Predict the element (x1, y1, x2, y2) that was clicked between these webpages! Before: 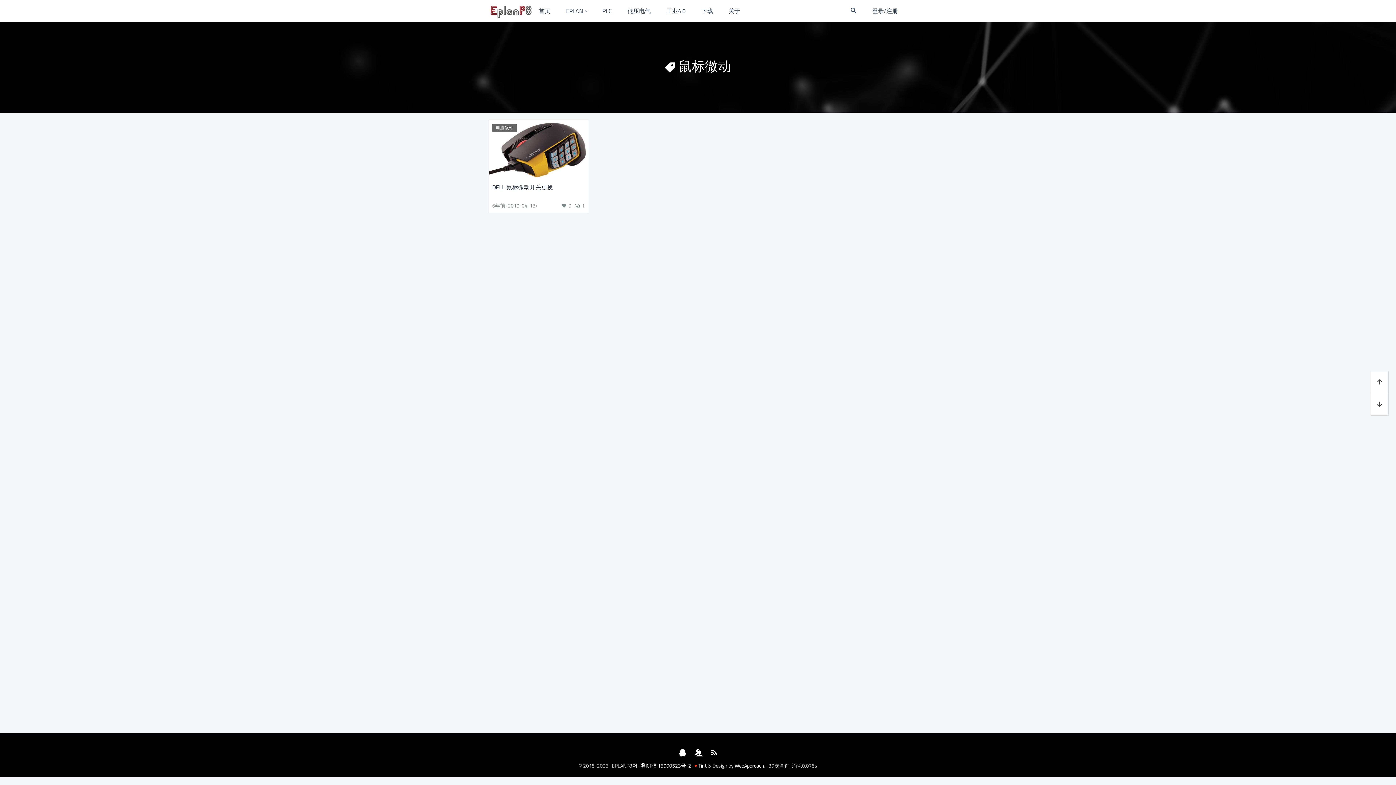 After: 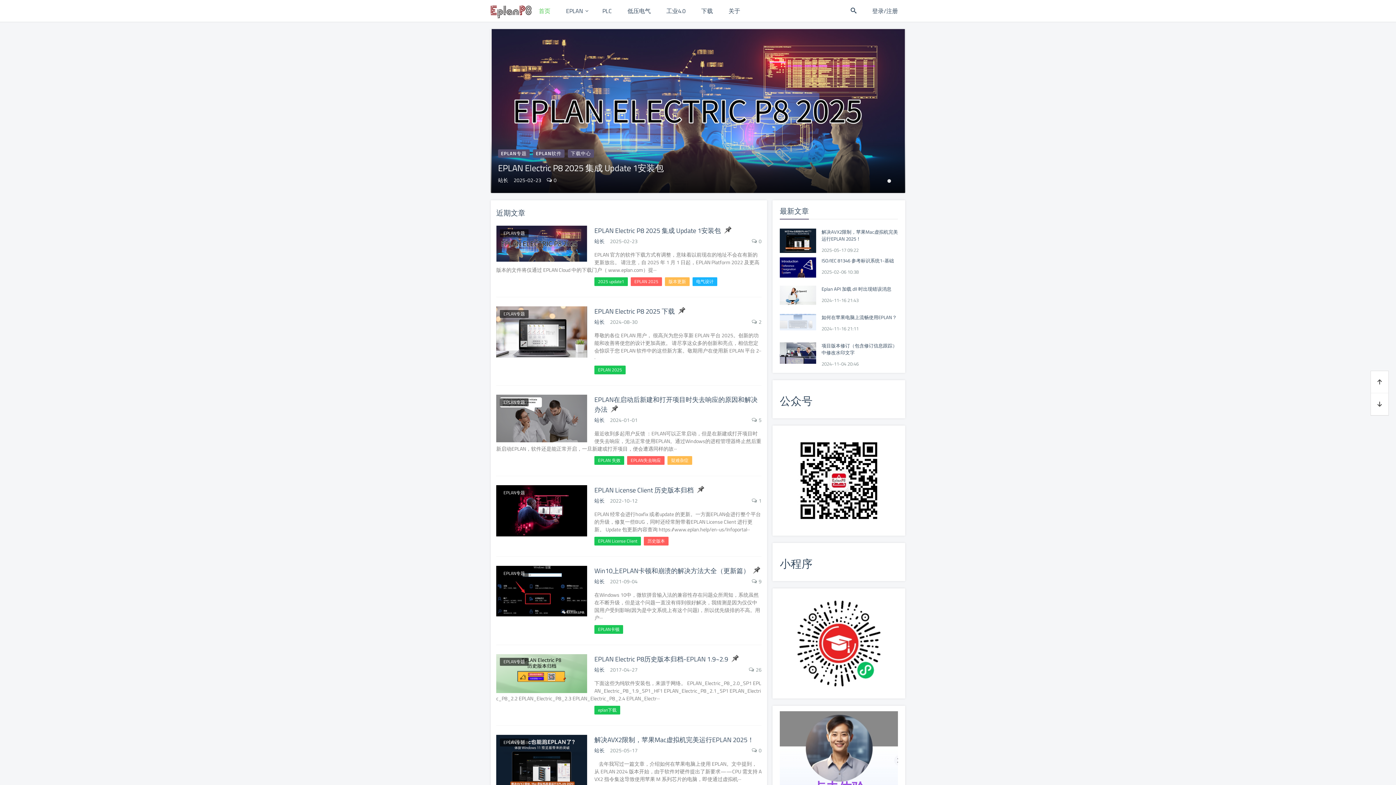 Action: bbox: (490, 0, 531, 21)